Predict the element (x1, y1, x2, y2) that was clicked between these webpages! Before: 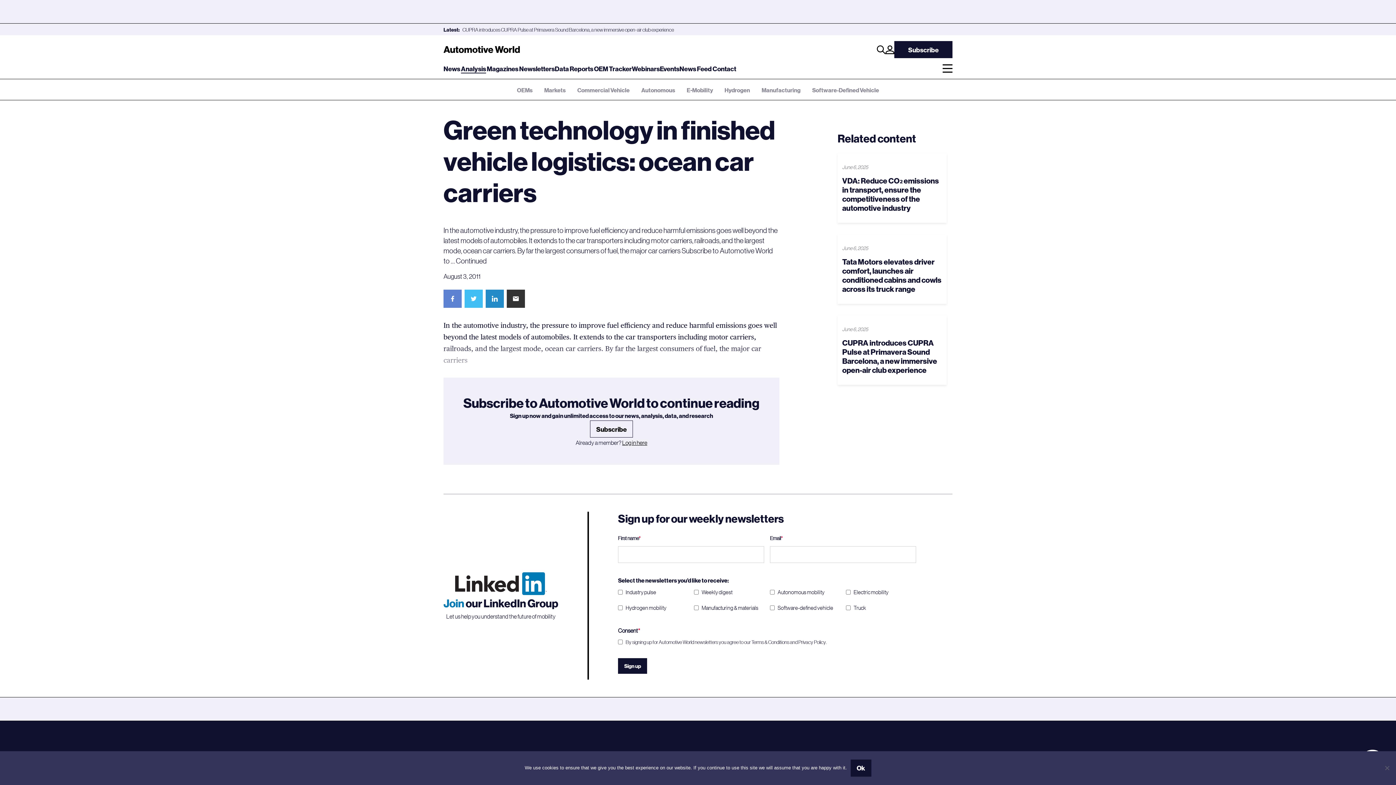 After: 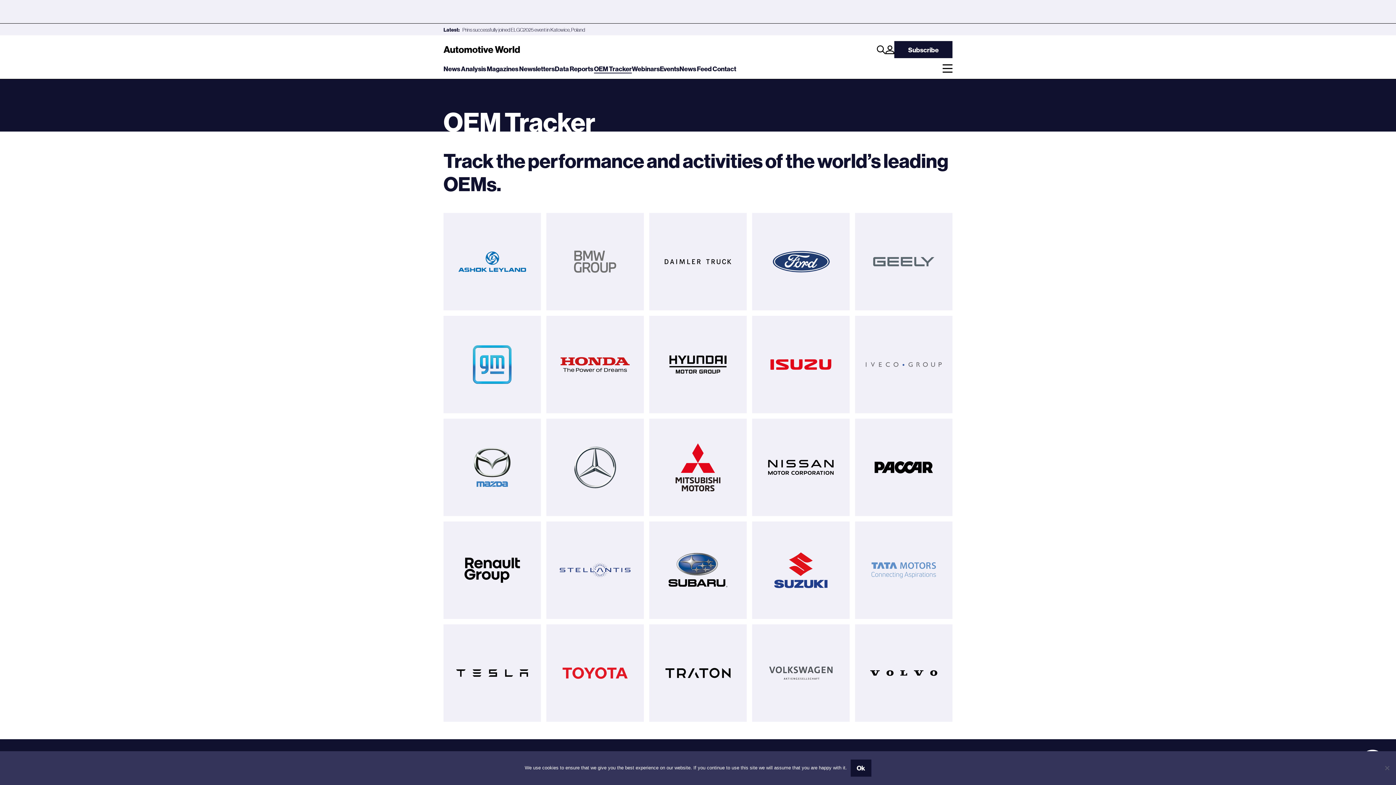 Action: label: OEM Tracker bbox: (594, 64, 632, 72)